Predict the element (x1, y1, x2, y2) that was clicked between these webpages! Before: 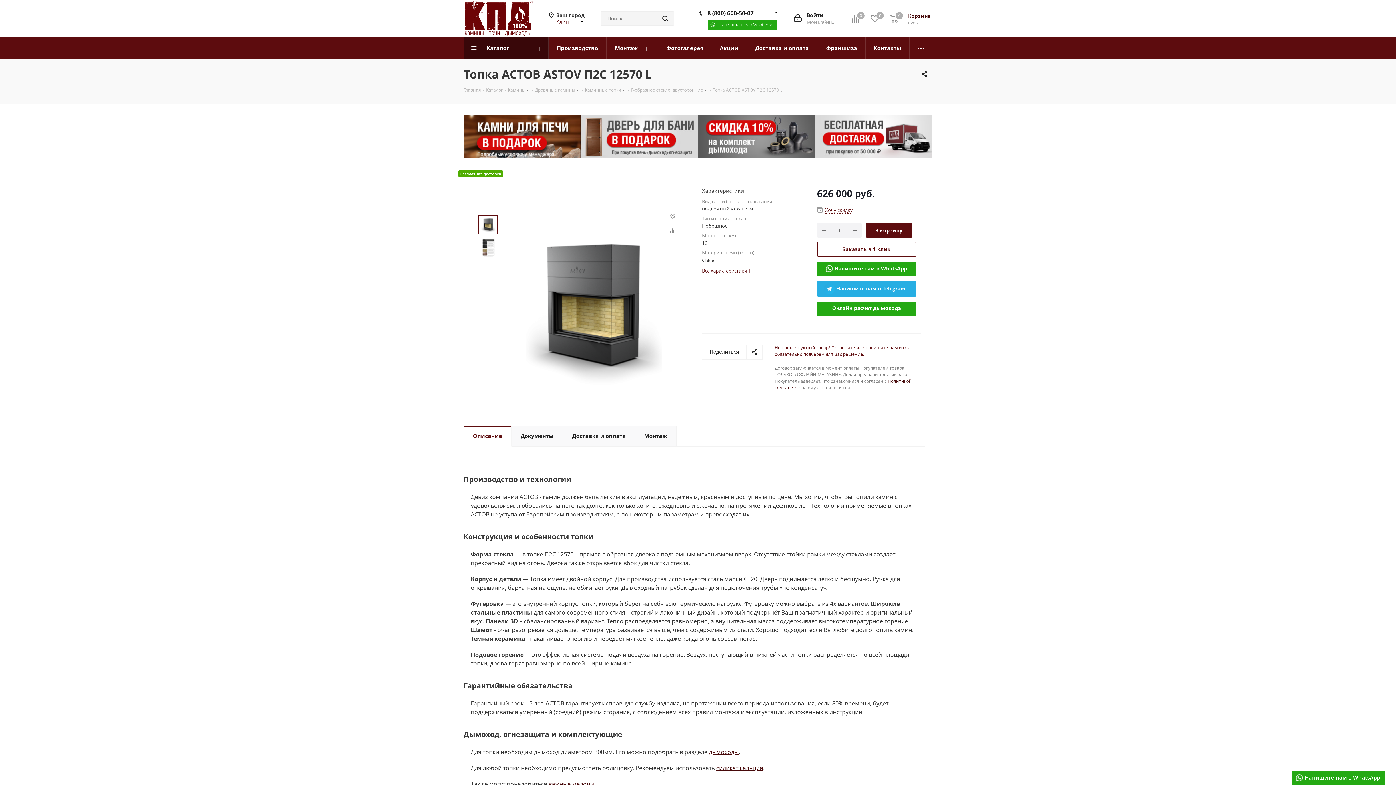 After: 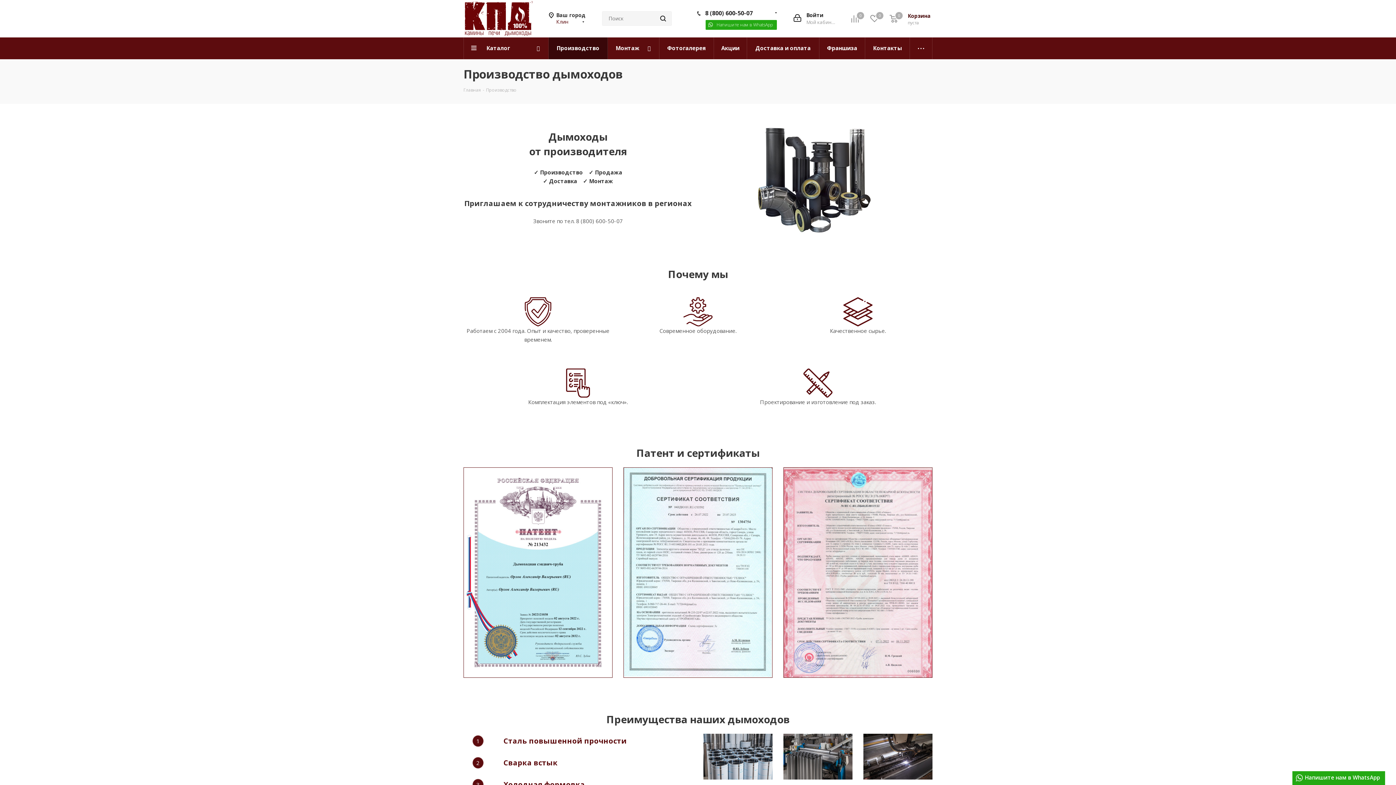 Action: bbox: (548, 37, 606, 59) label: Производство